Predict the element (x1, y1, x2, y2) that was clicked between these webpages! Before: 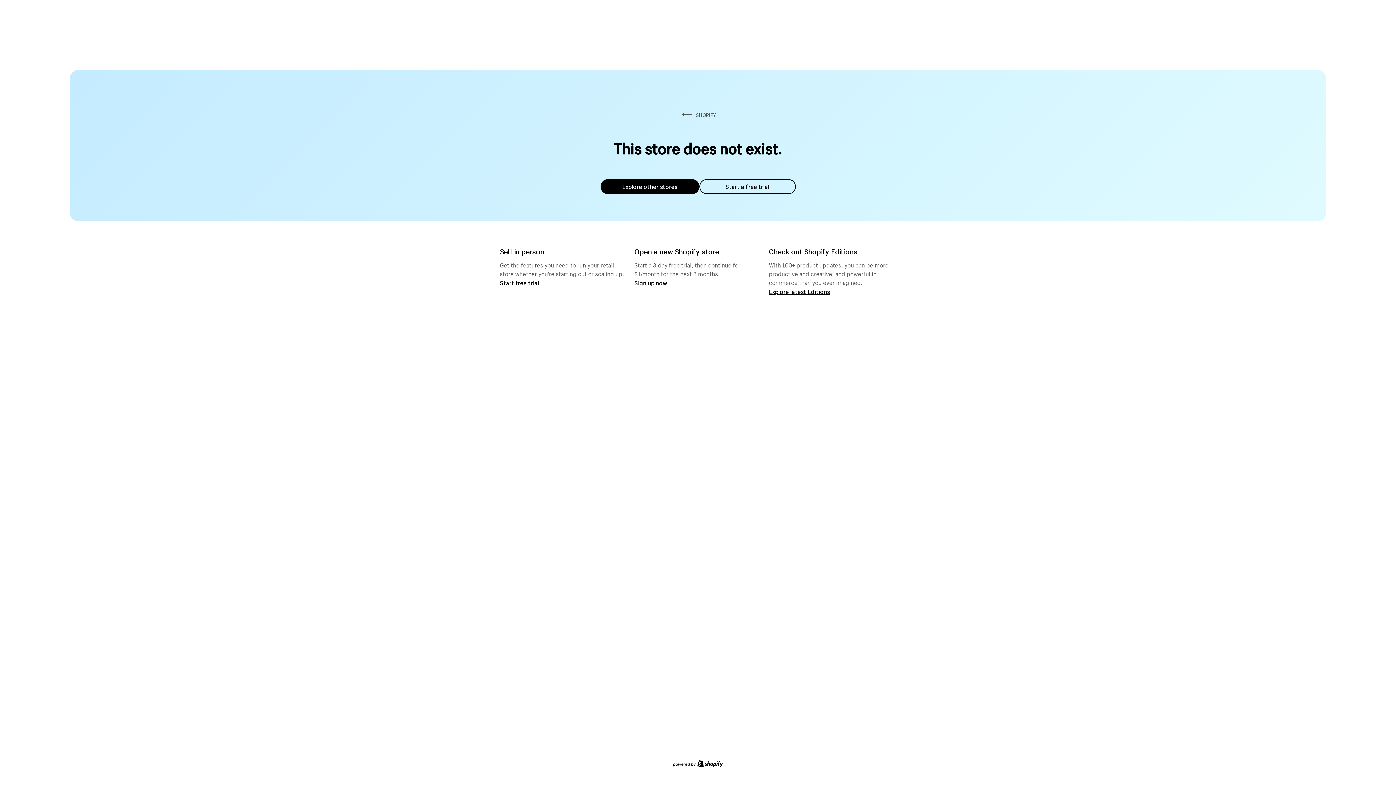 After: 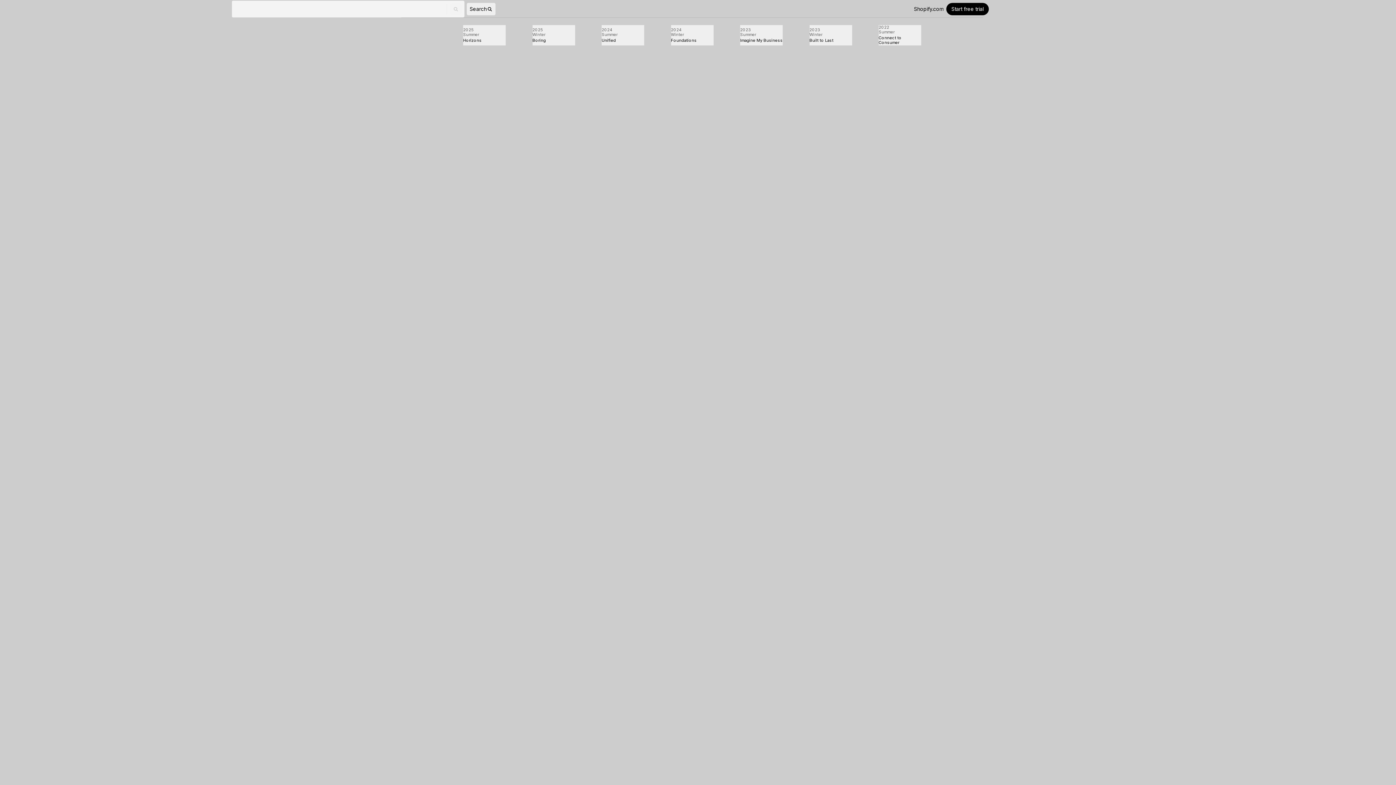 Action: bbox: (769, 287, 830, 295) label: Explore latest Editions